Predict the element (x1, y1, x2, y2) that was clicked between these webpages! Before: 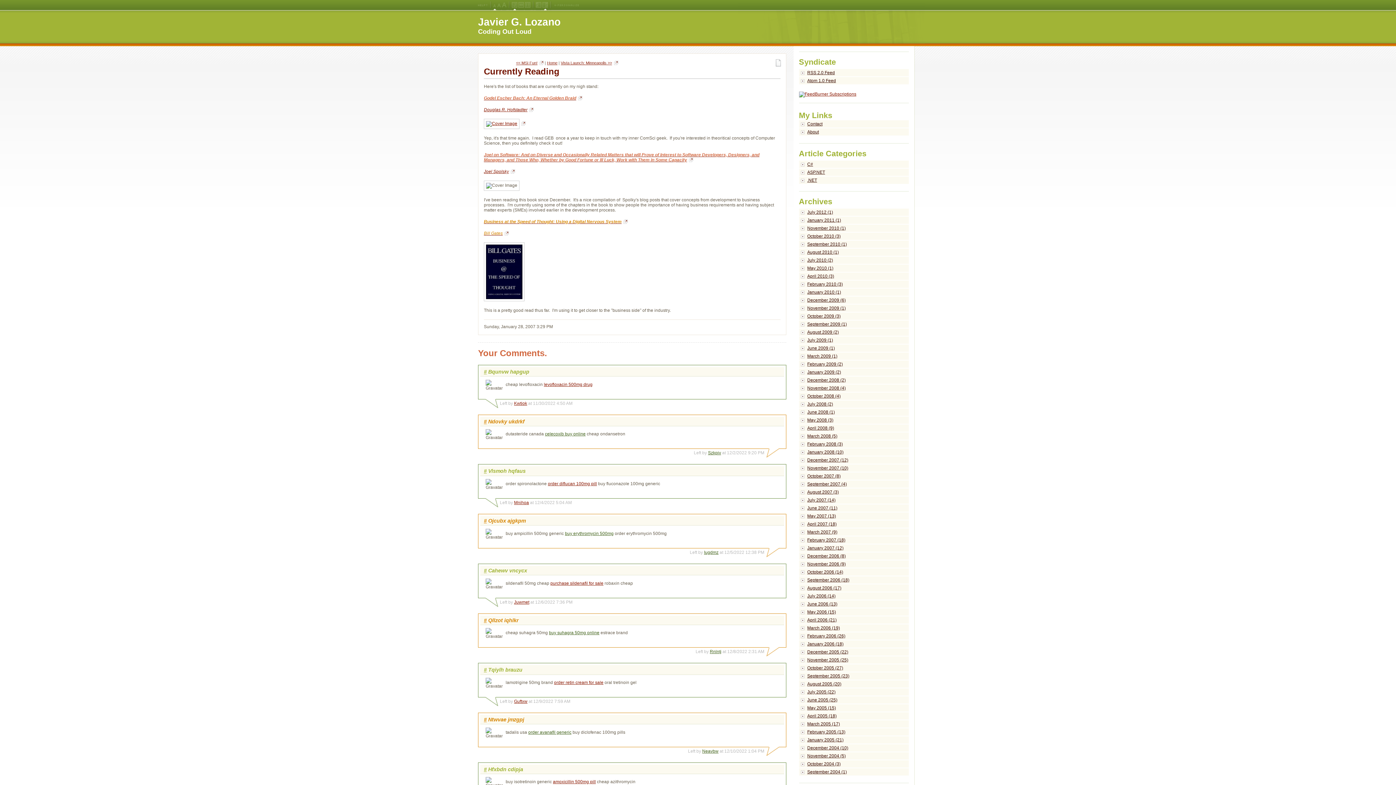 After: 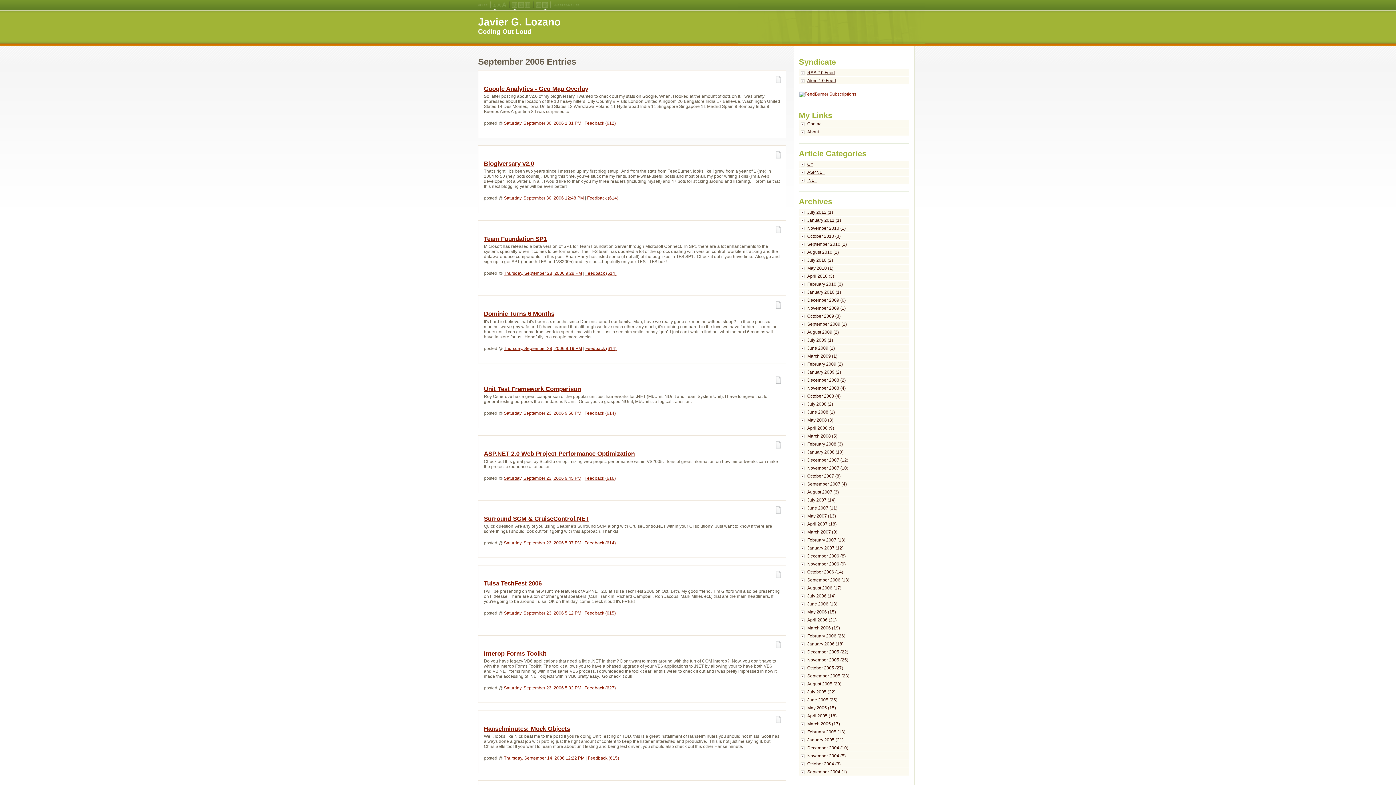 Action: bbox: (799, 576, 909, 584) label: September 2006 (18)